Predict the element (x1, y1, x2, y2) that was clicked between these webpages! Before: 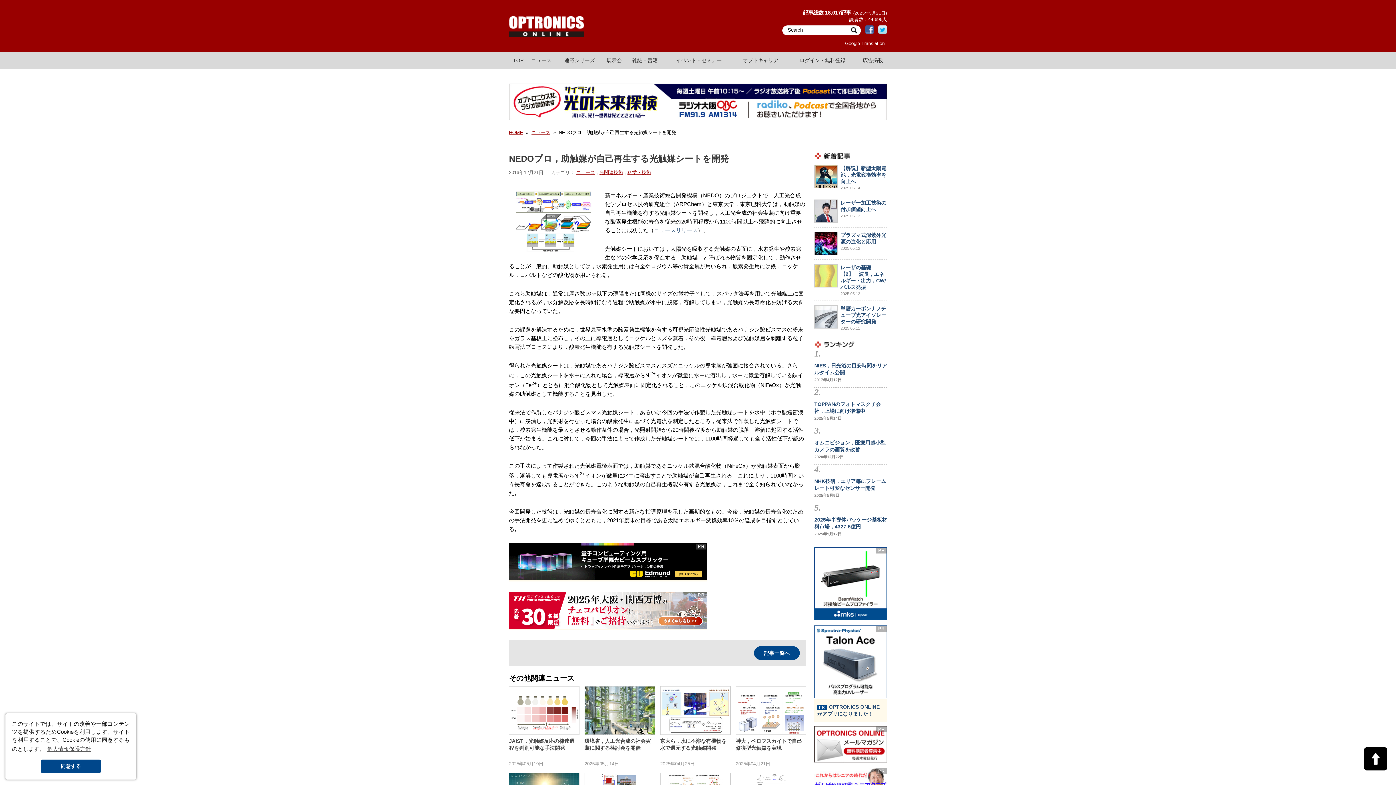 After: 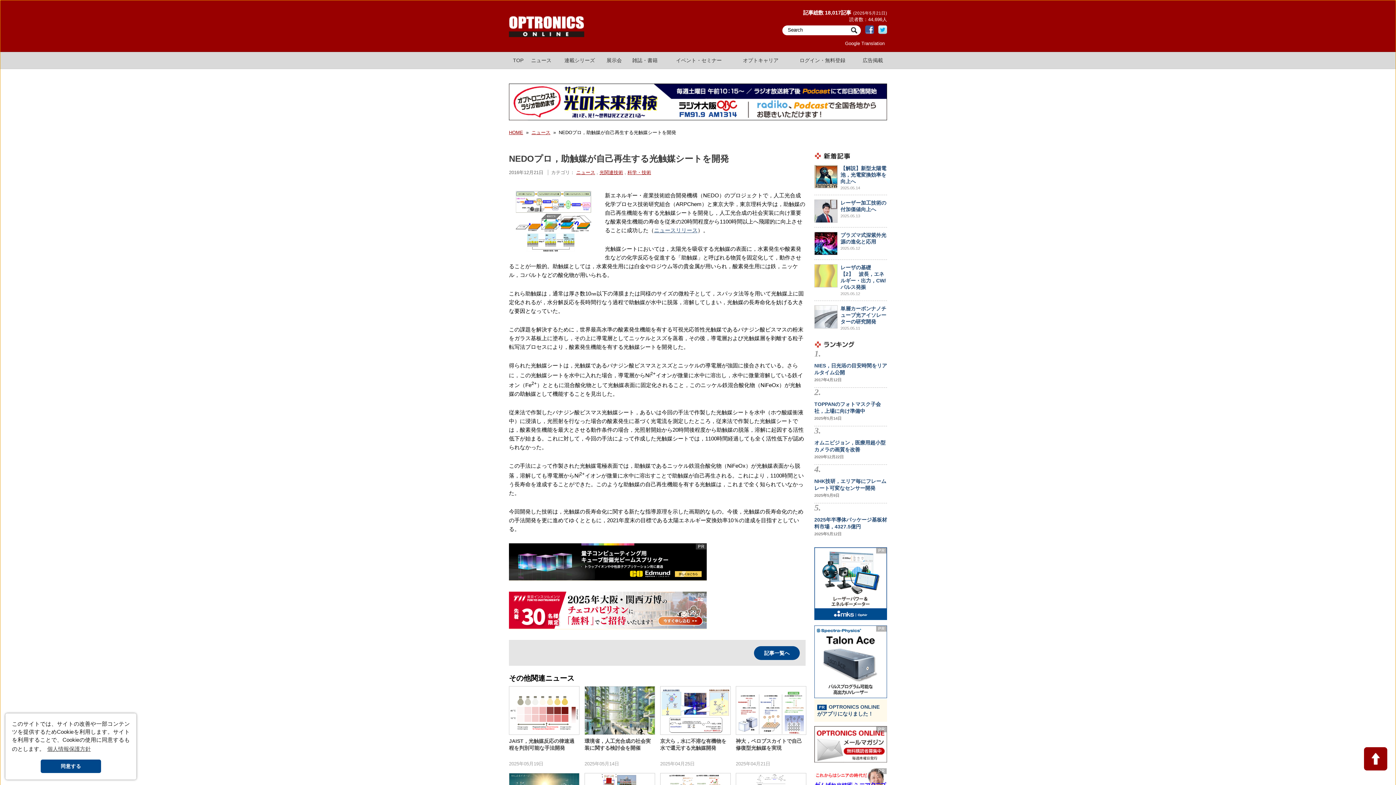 Action: bbox: (1364, 747, 1387, 770)